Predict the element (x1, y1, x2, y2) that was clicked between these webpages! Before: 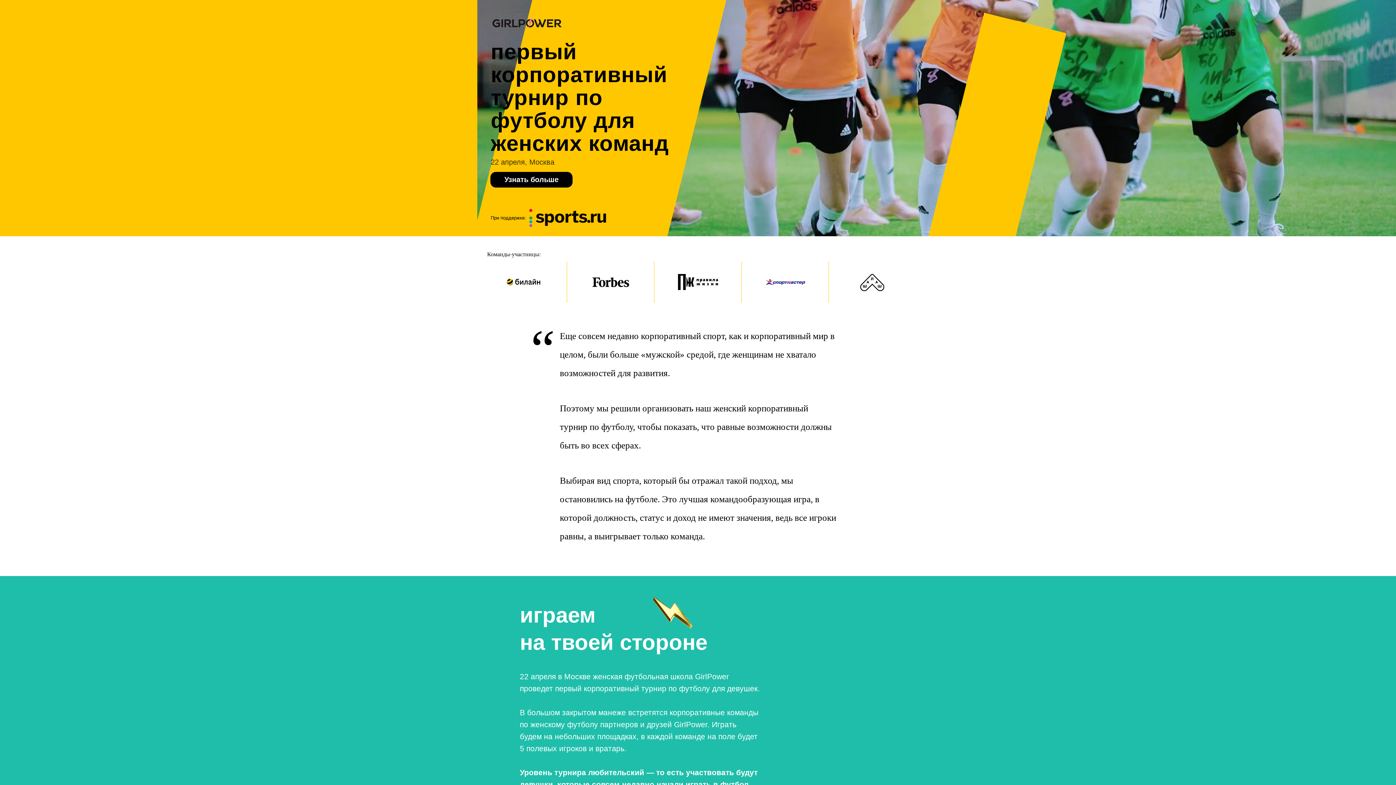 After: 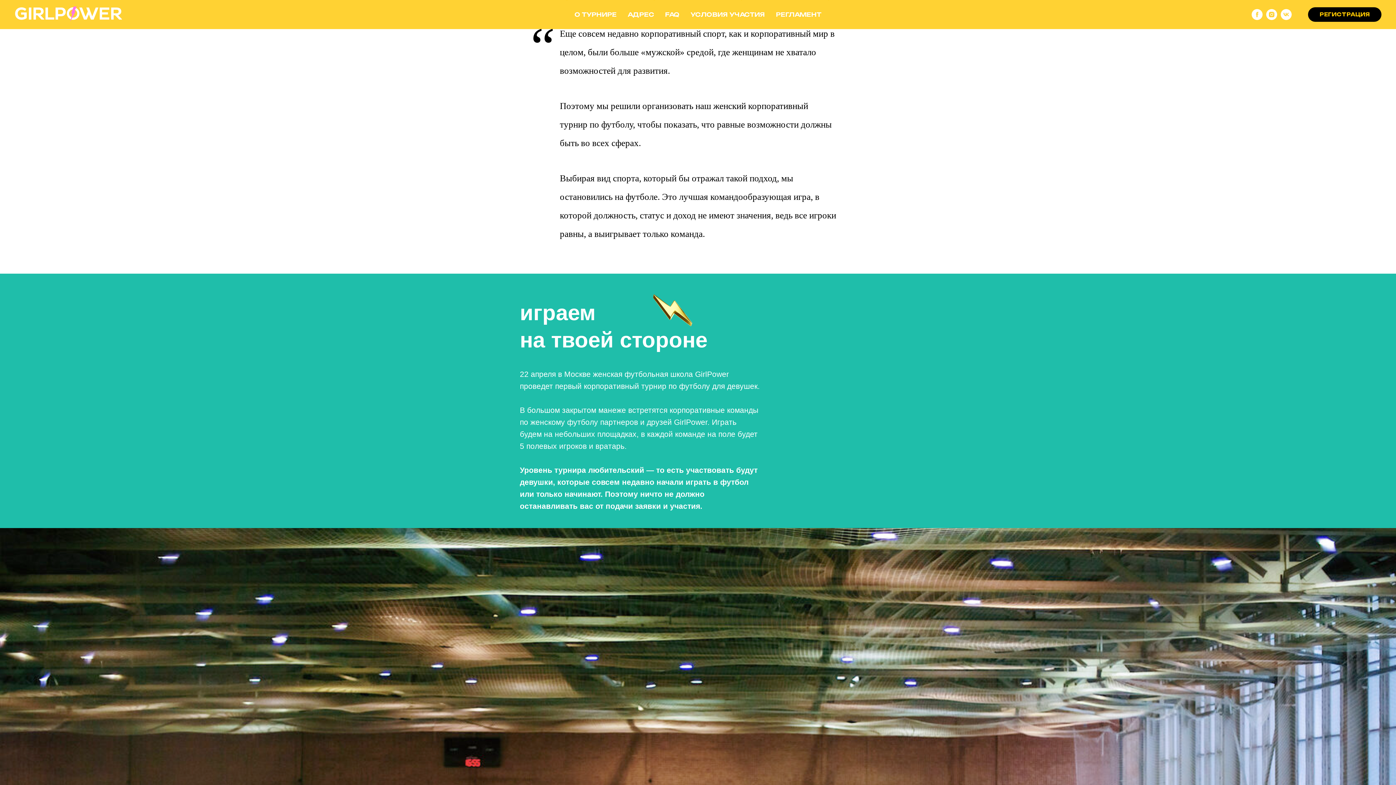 Action: bbox: (490, 172, 572, 187) label: Узнать больше